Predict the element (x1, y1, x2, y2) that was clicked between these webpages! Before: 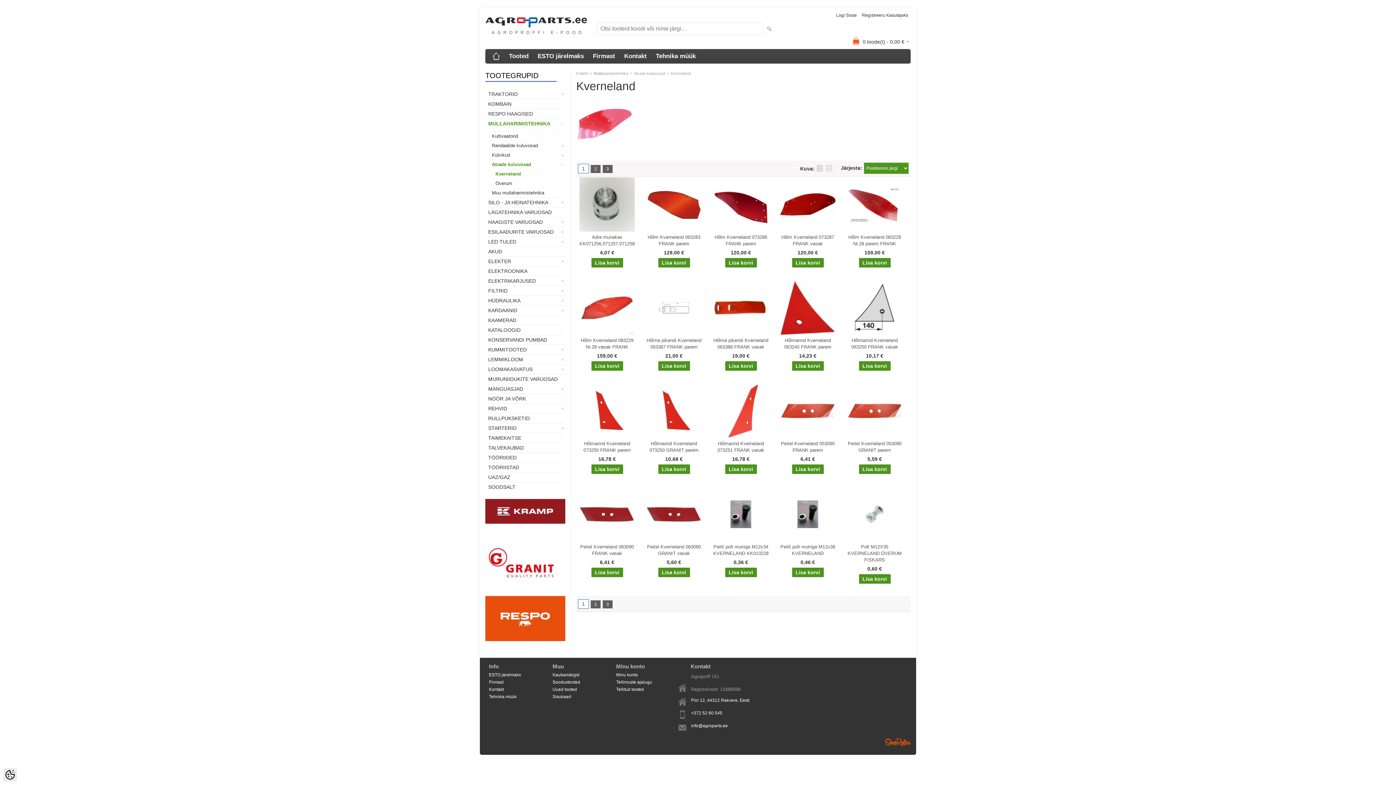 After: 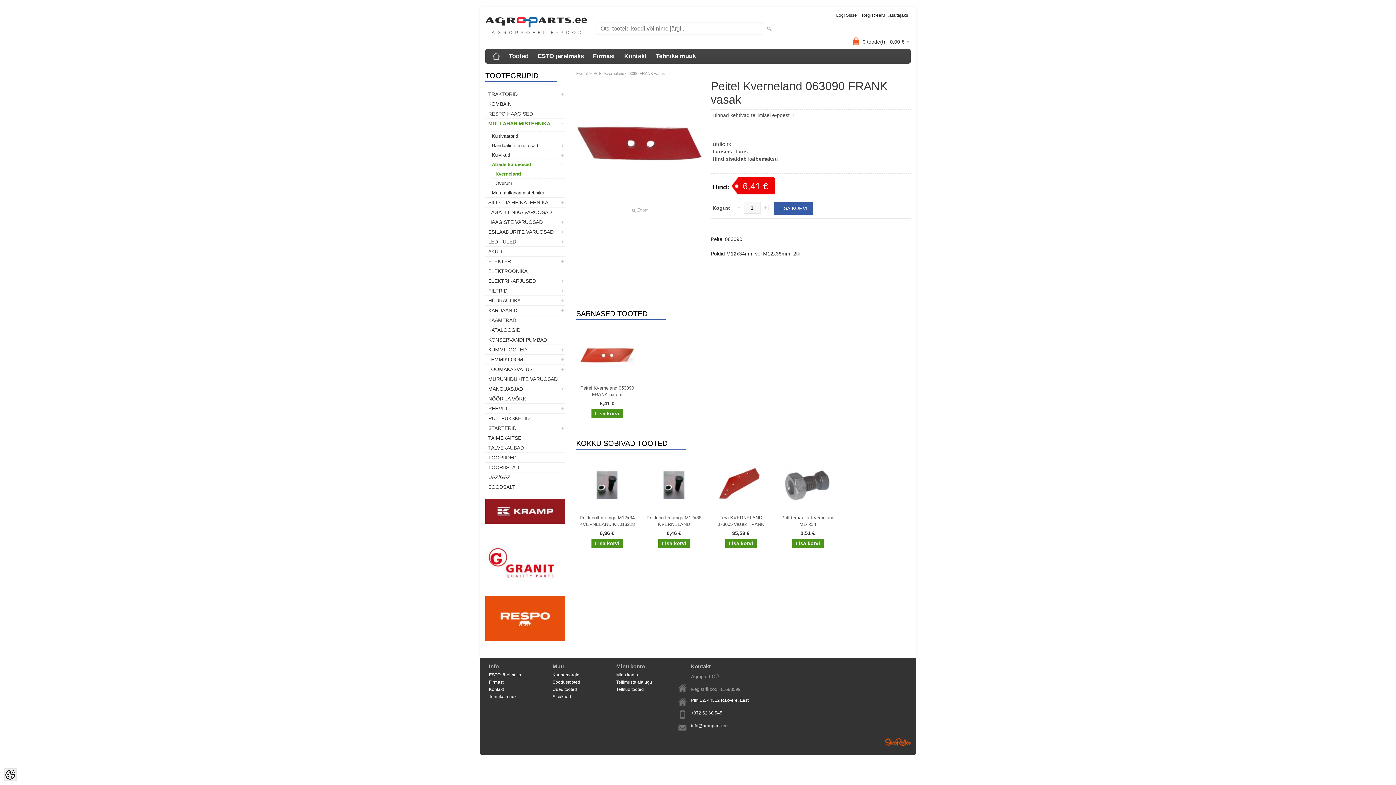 Action: bbox: (576, 486, 637, 542)